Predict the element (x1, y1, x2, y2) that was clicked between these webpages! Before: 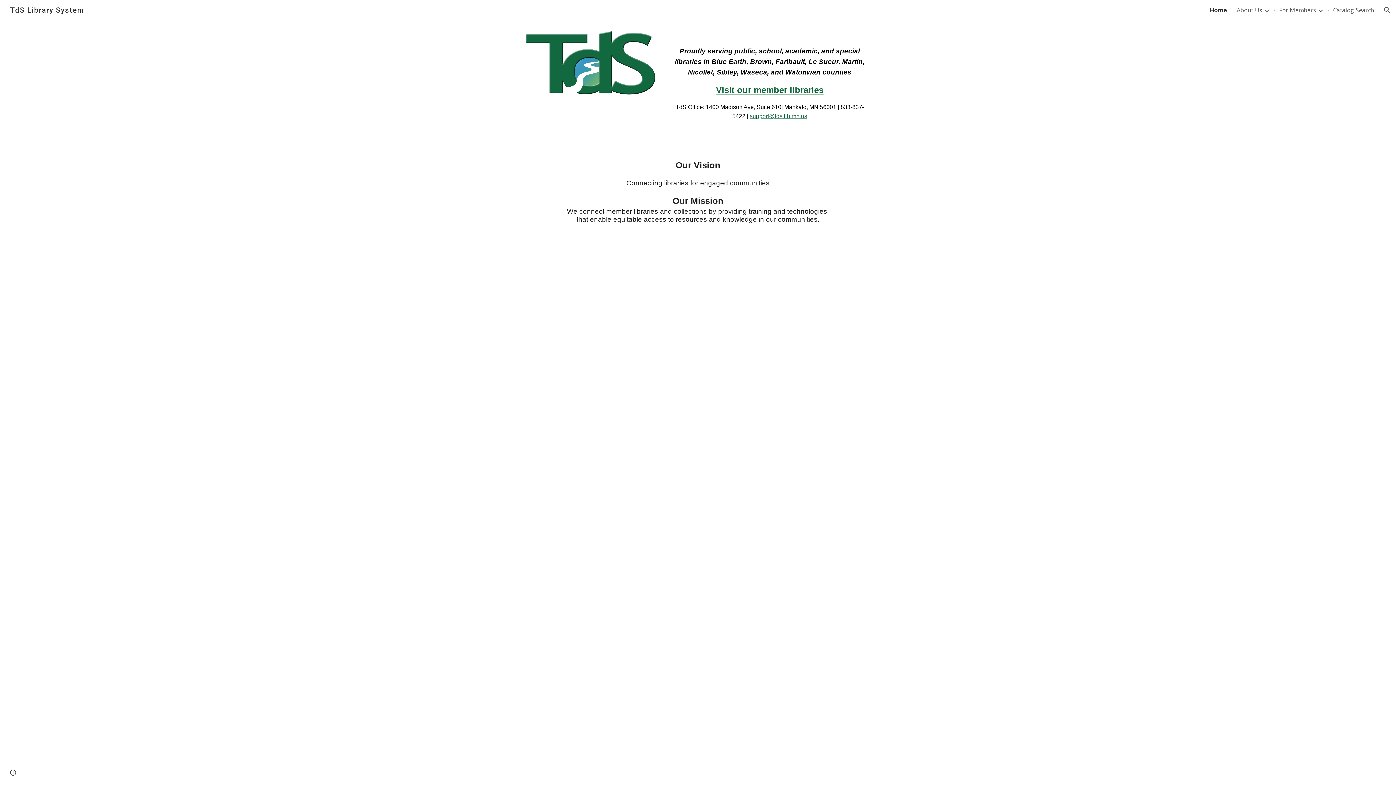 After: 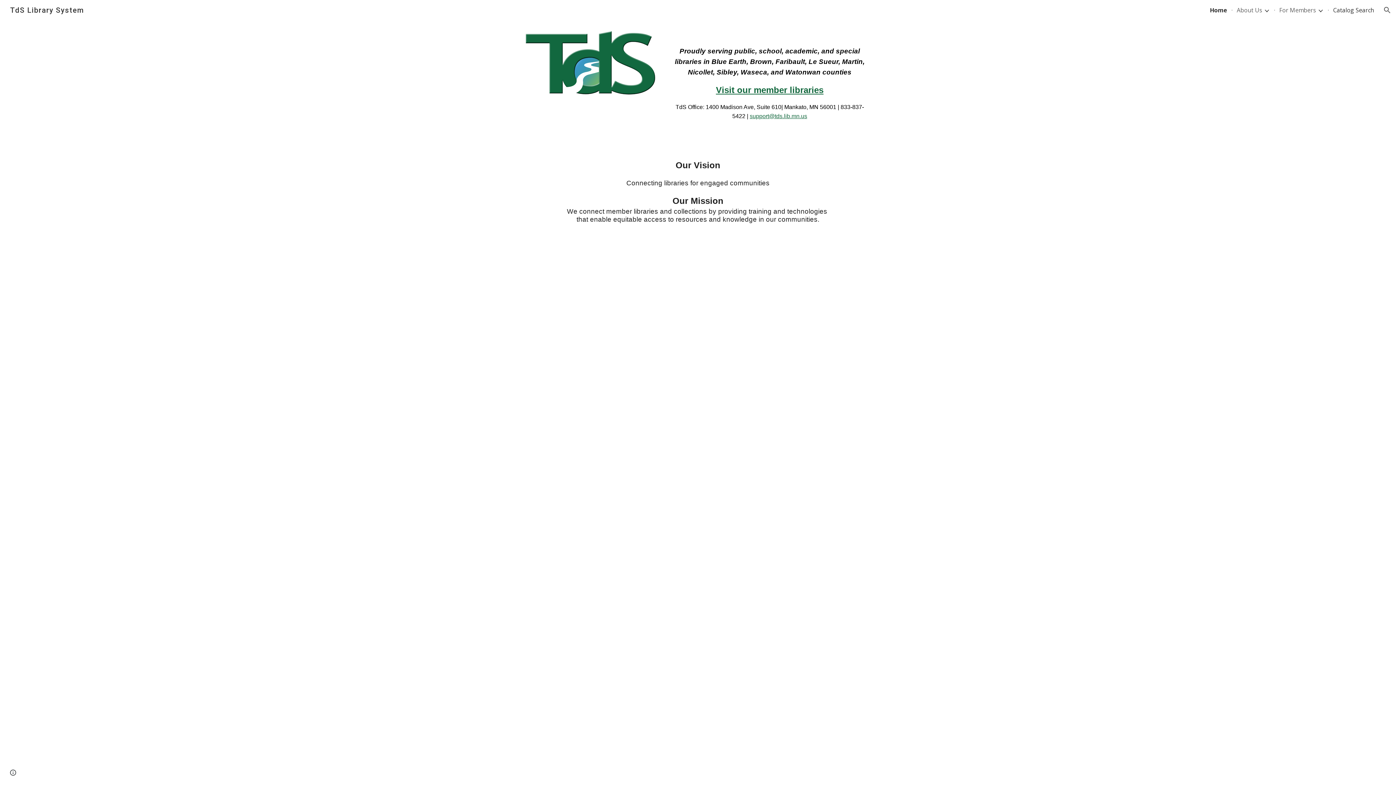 Action: bbox: (1333, 6, 1374, 14) label: Catalog Search